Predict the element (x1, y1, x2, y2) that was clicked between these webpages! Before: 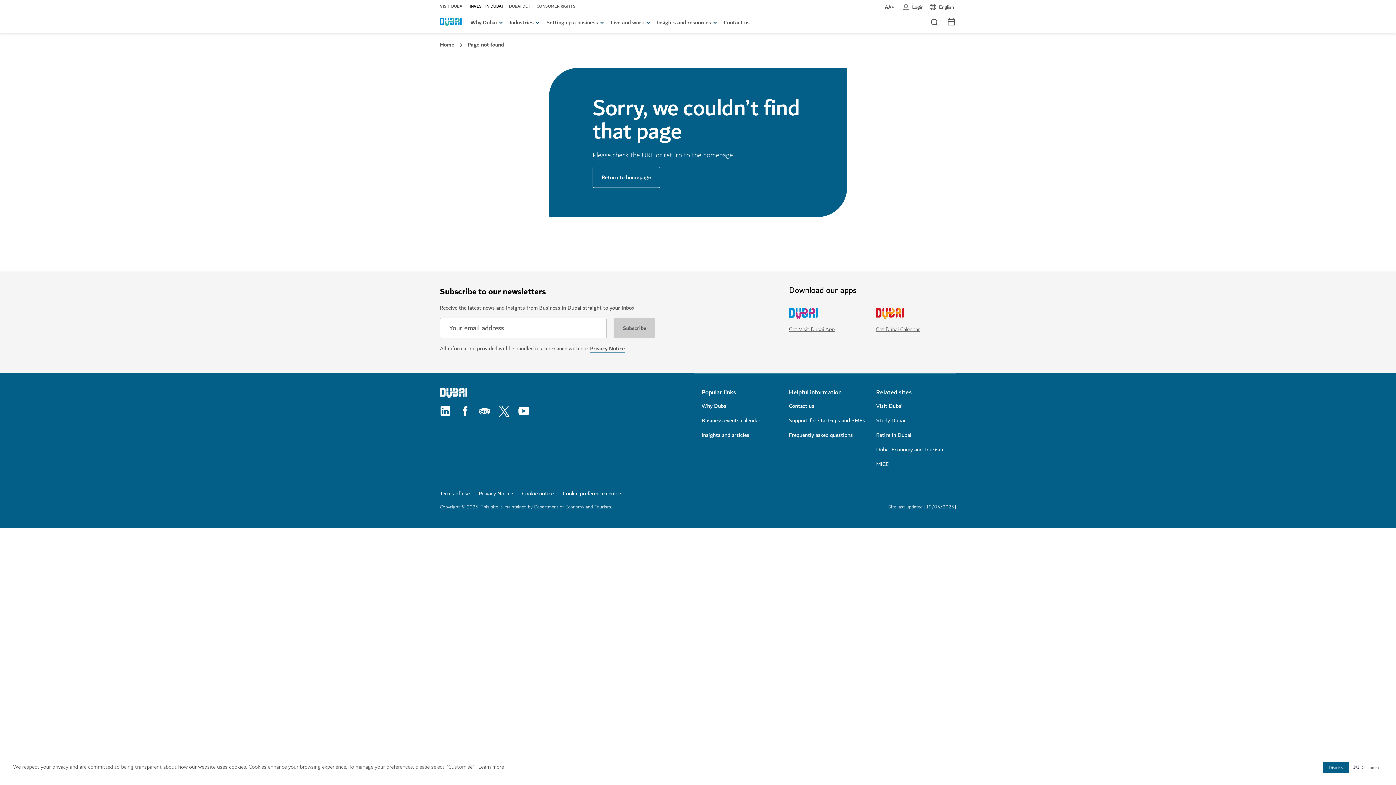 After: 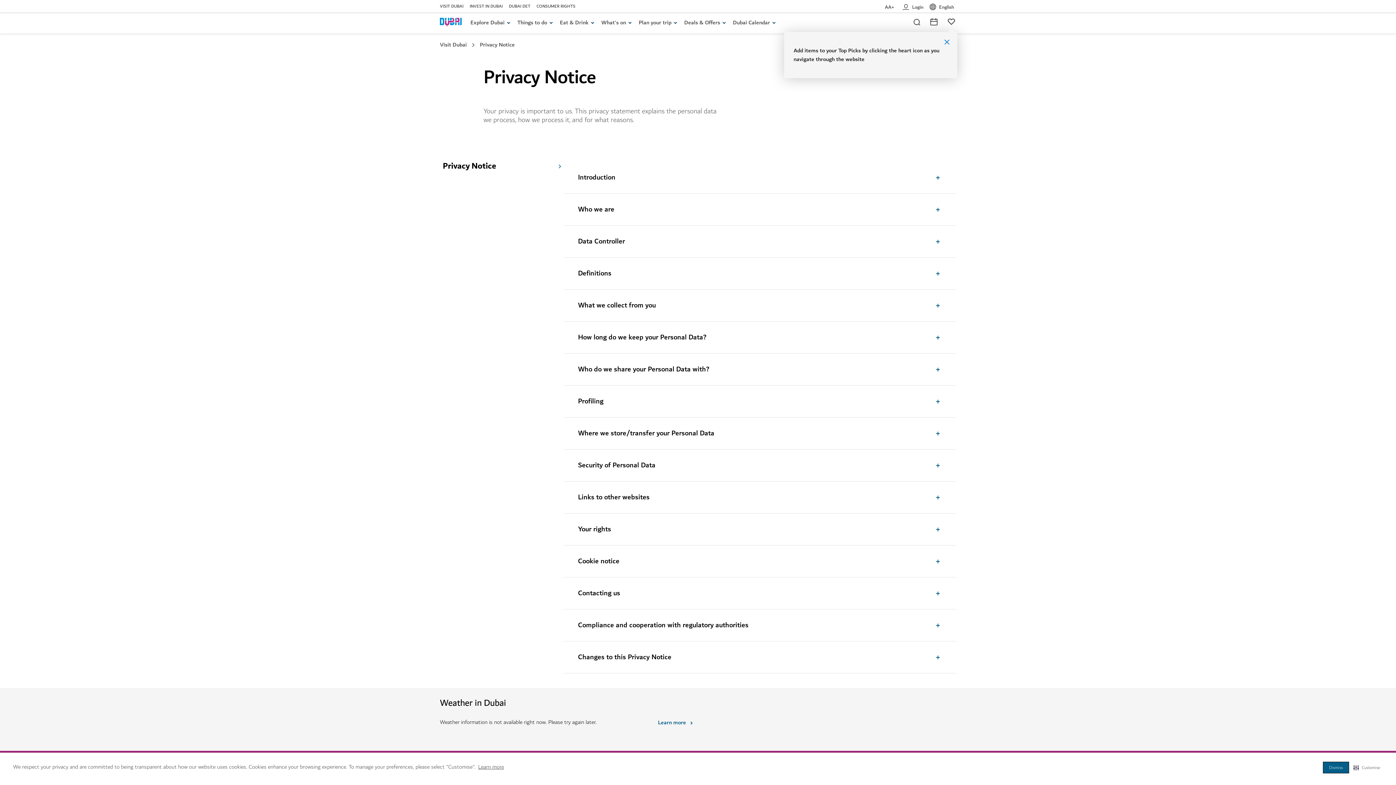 Action: bbox: (590, 344, 625, 353) label: Privacy Notice